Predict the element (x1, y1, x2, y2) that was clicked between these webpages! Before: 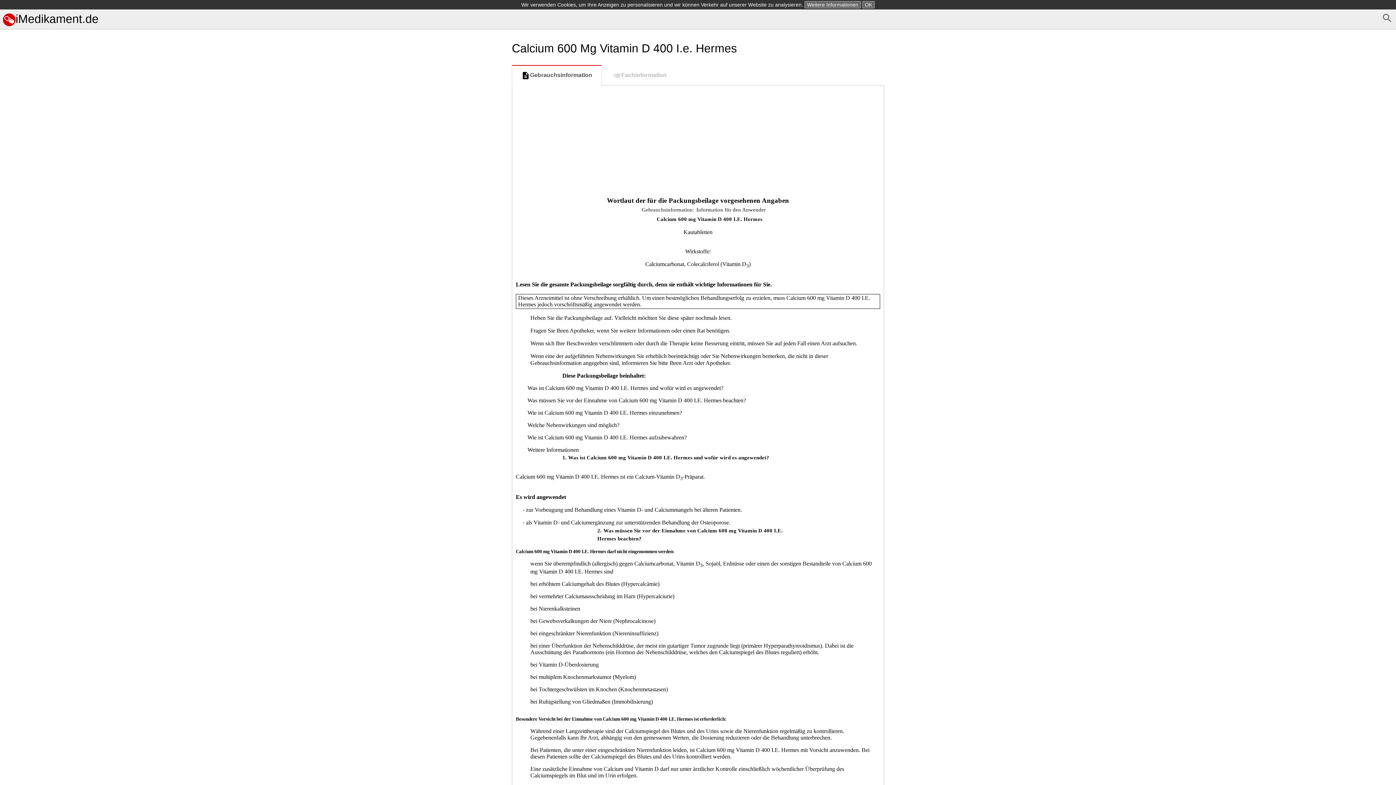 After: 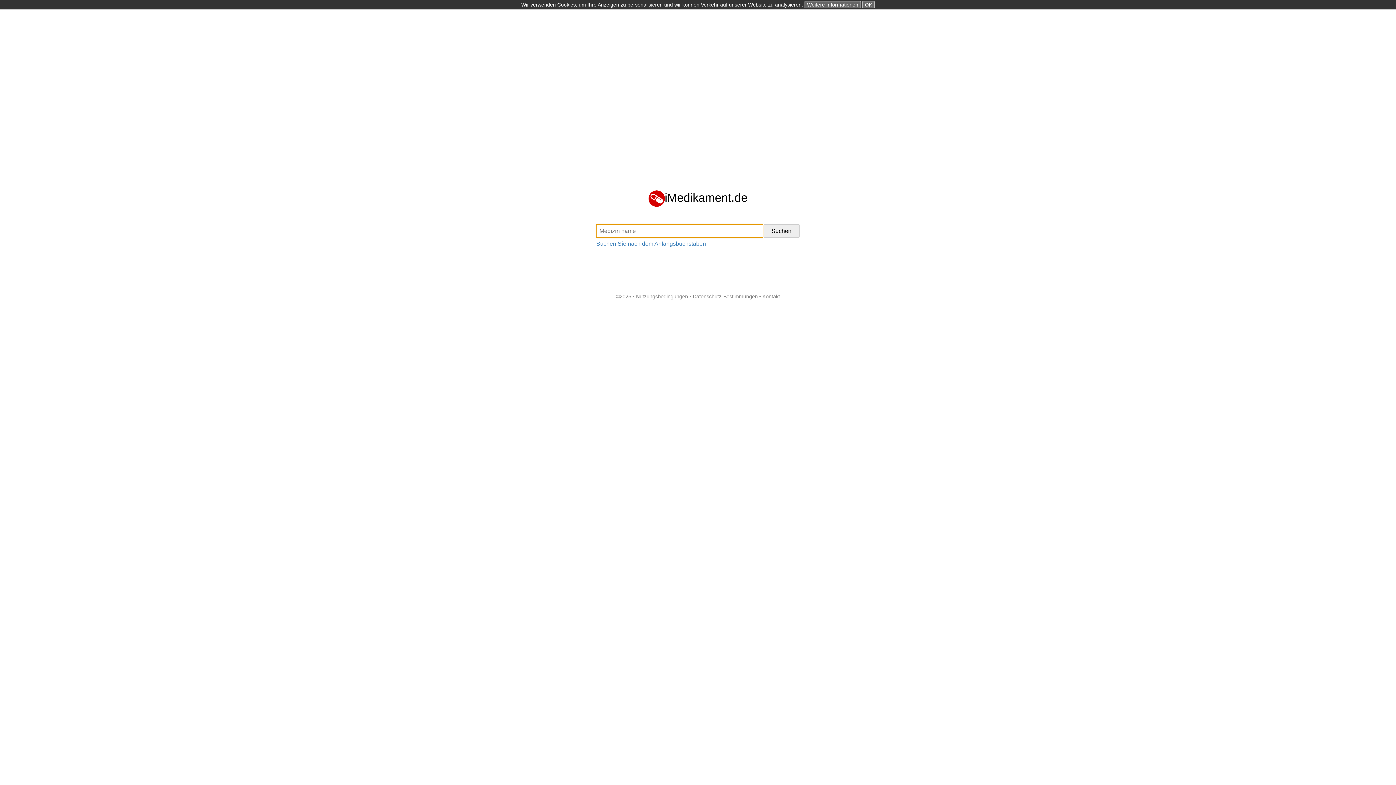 Action: label: iMedikament.de bbox: (2, 12, 98, 25)